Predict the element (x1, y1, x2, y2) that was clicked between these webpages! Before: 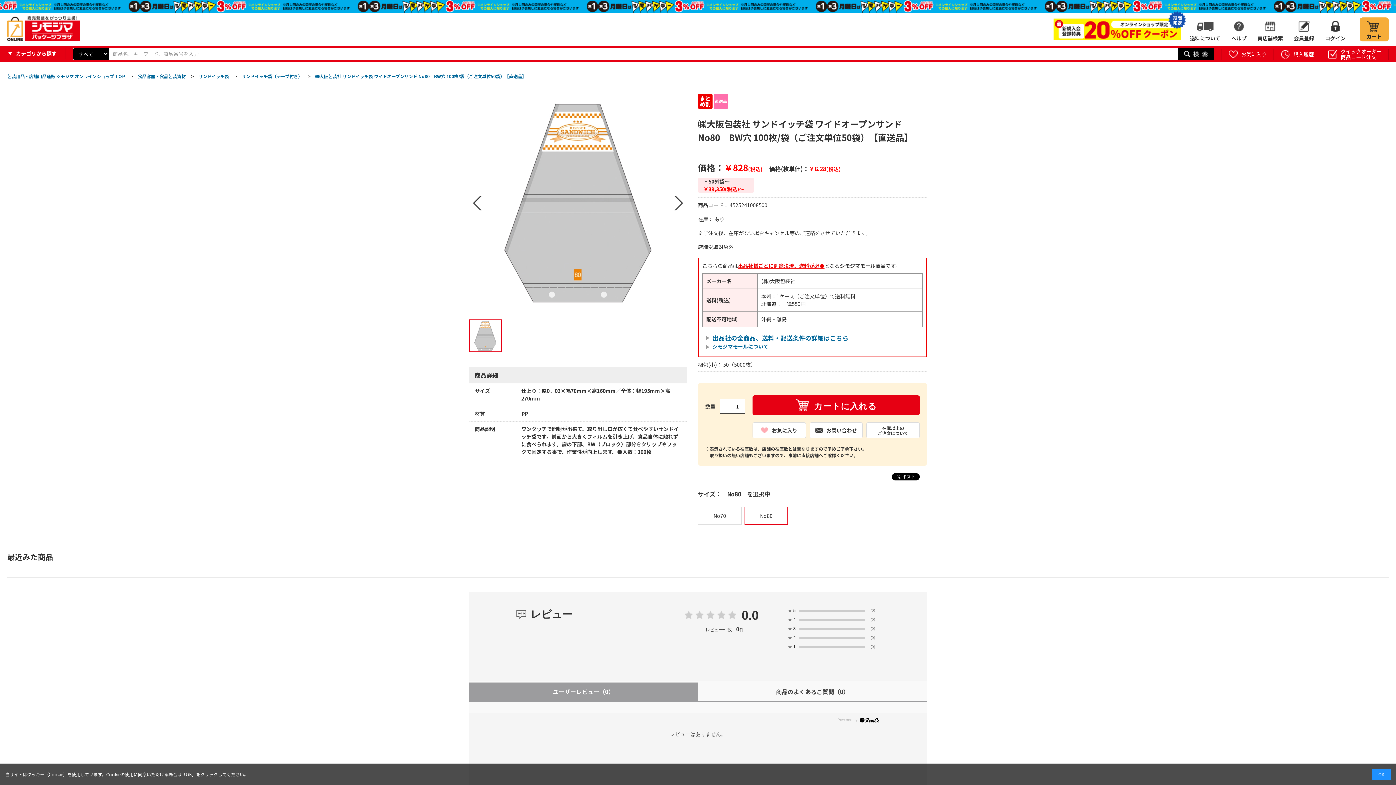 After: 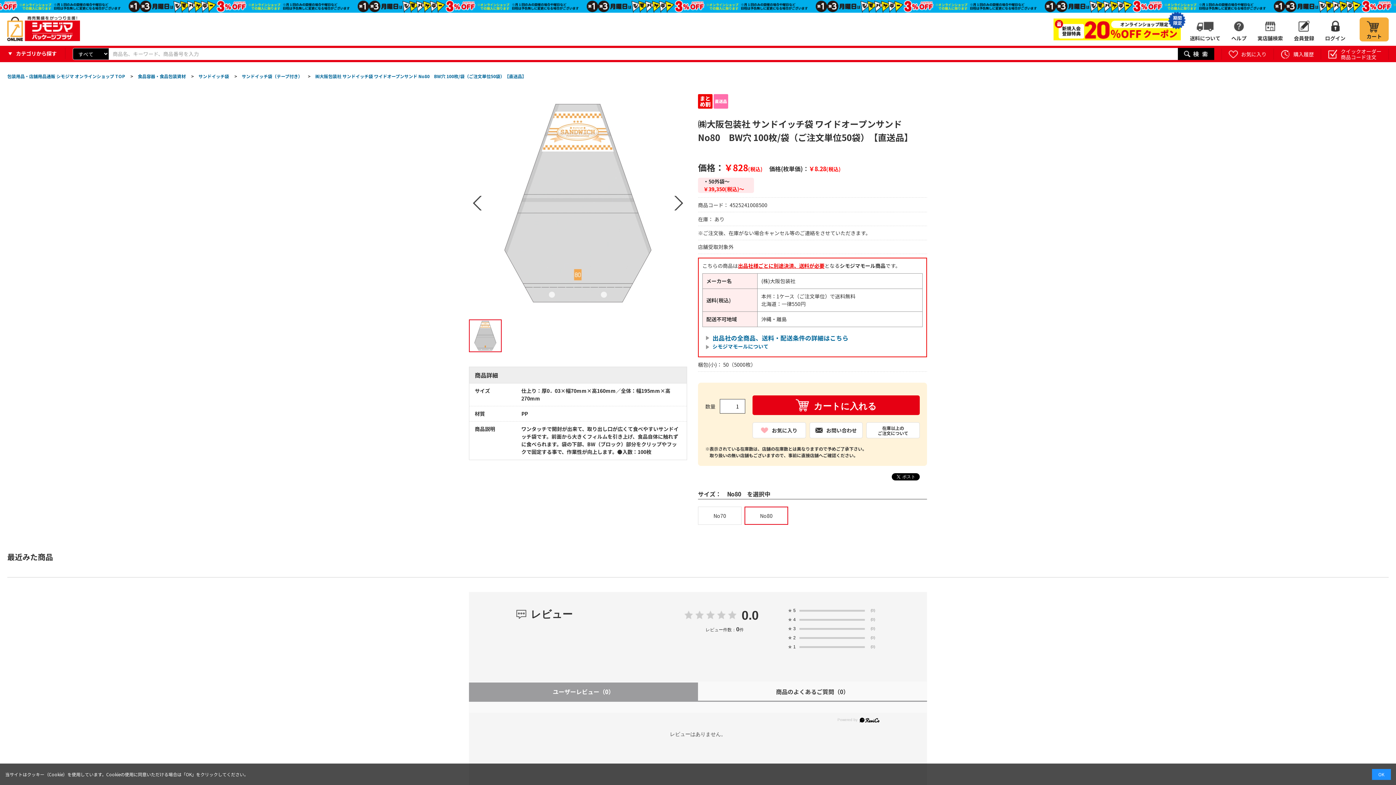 Action: bbox: (469, 94, 687, 312)